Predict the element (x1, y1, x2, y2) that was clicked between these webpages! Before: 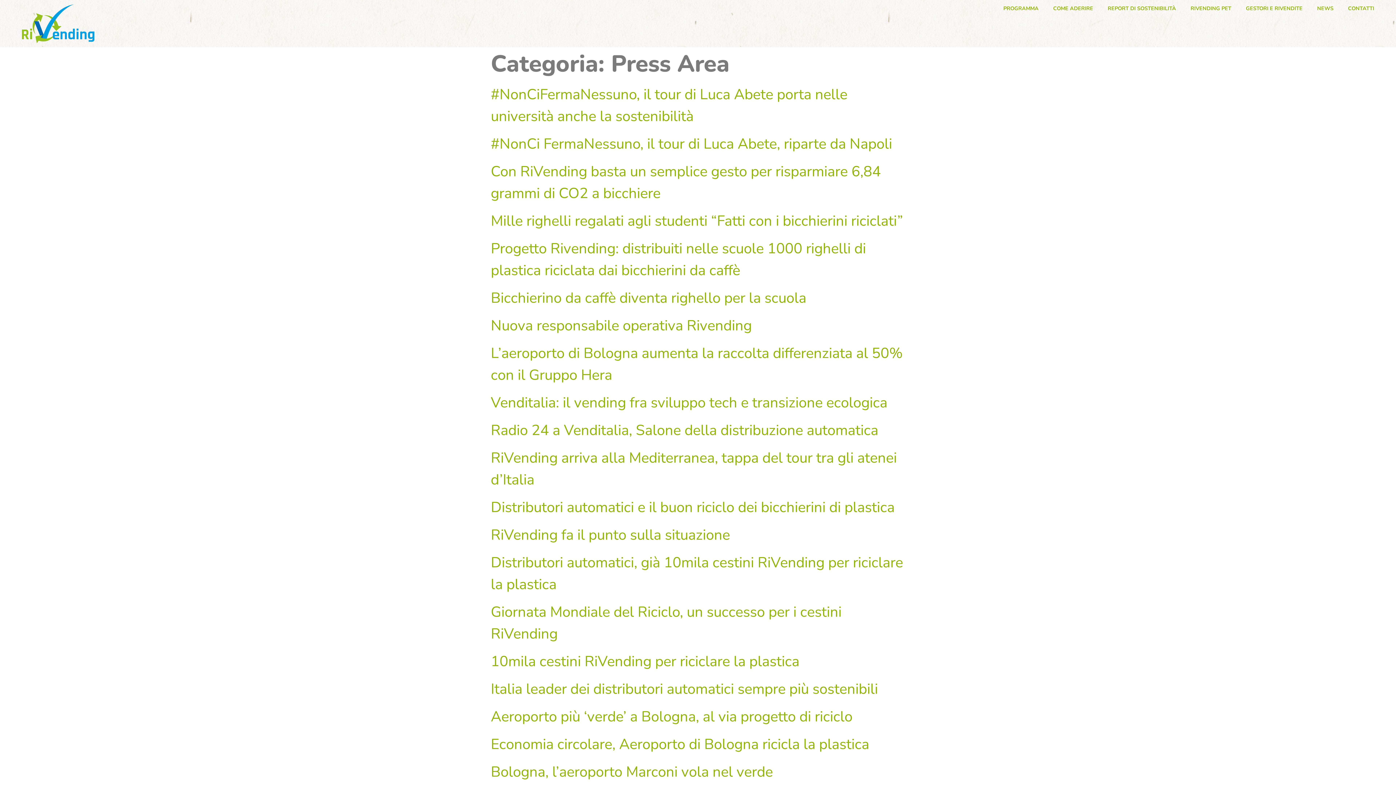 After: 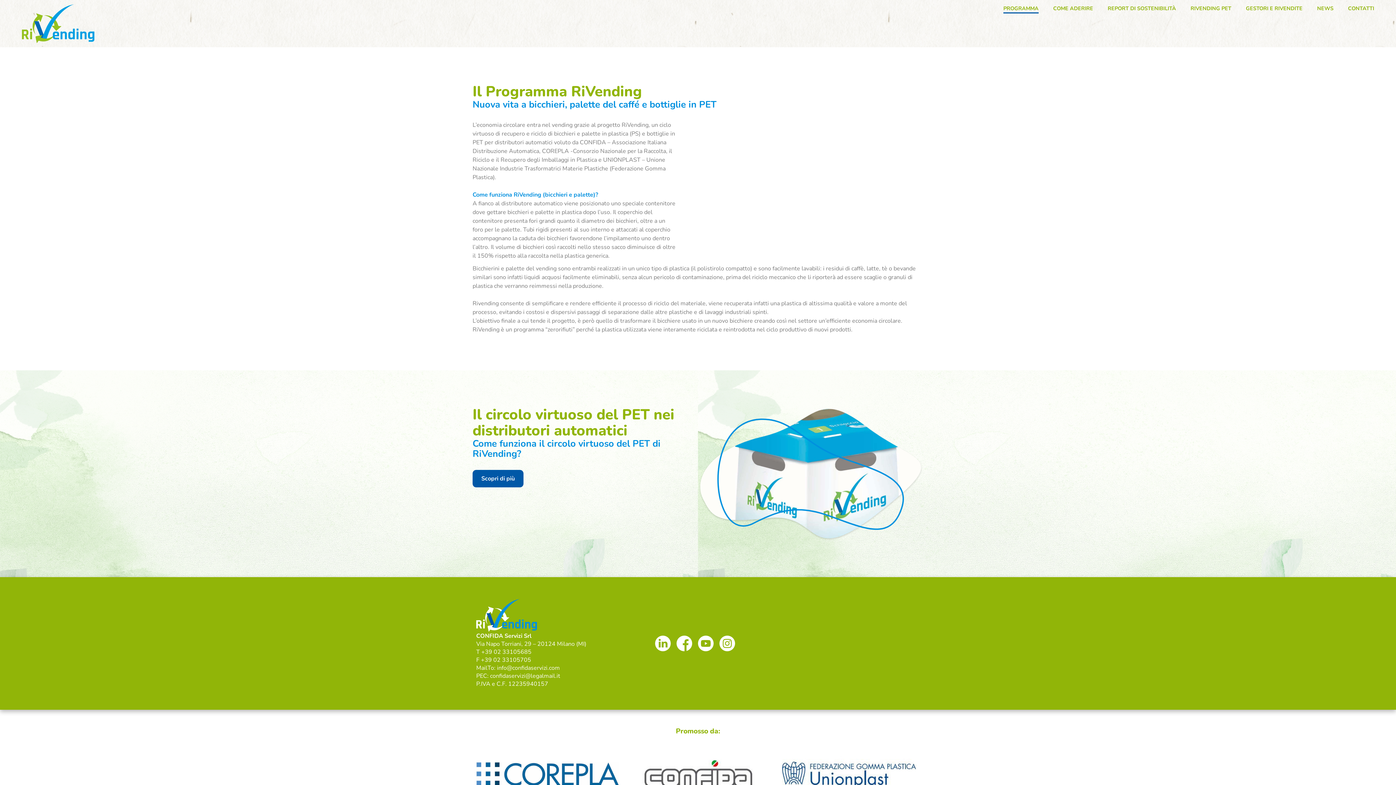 Action: bbox: (1003, 3, 1038, 13) label: PROGRAMMA